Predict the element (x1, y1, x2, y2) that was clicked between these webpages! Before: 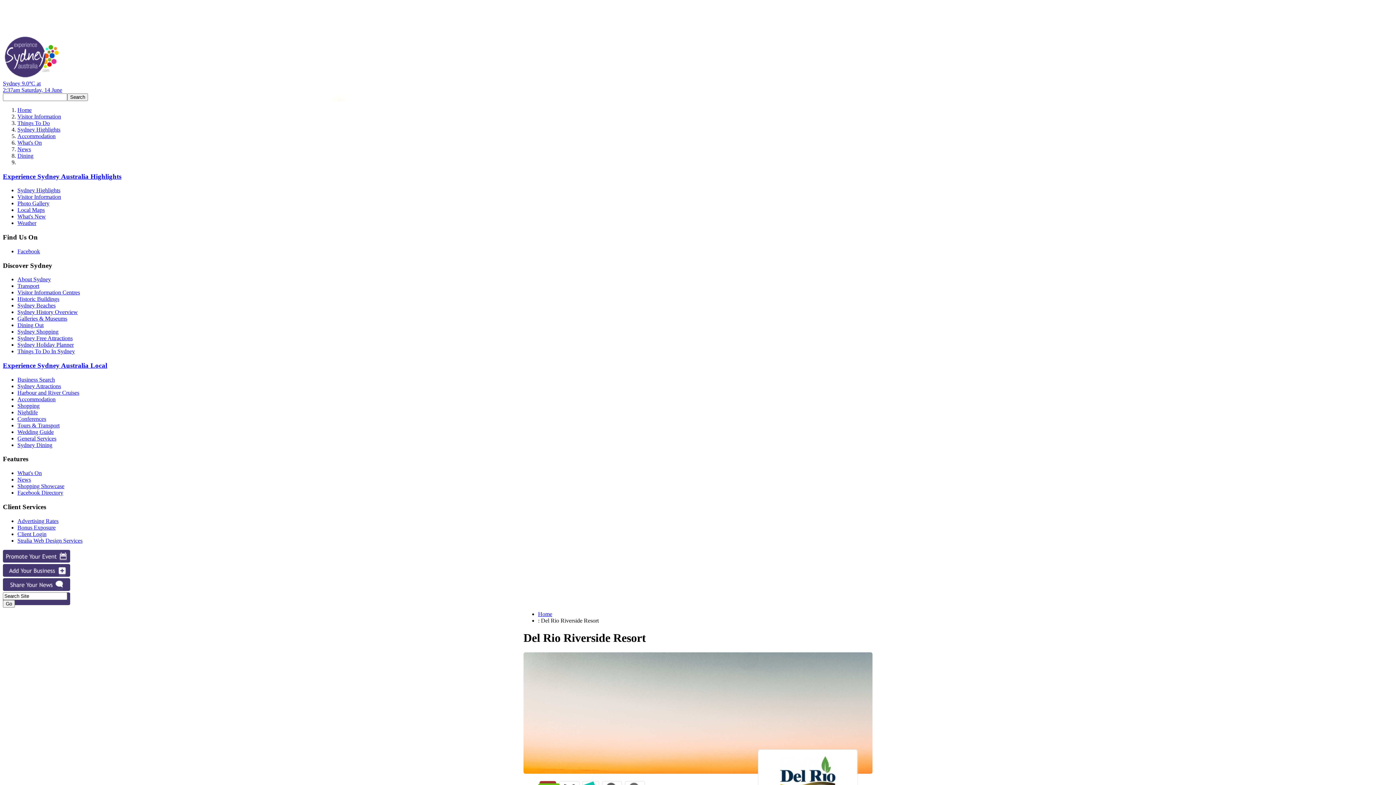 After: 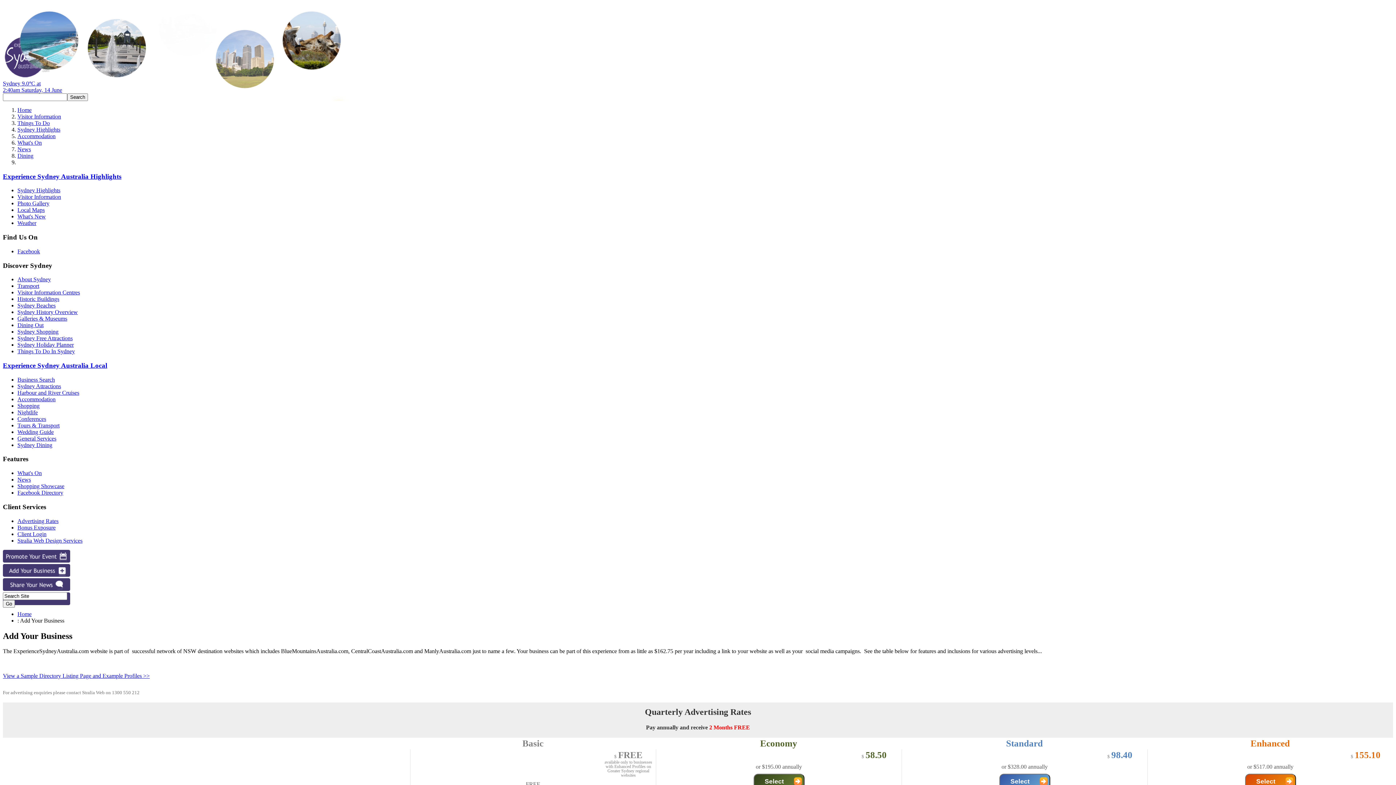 Action: bbox: (2, 571, 70, 578)